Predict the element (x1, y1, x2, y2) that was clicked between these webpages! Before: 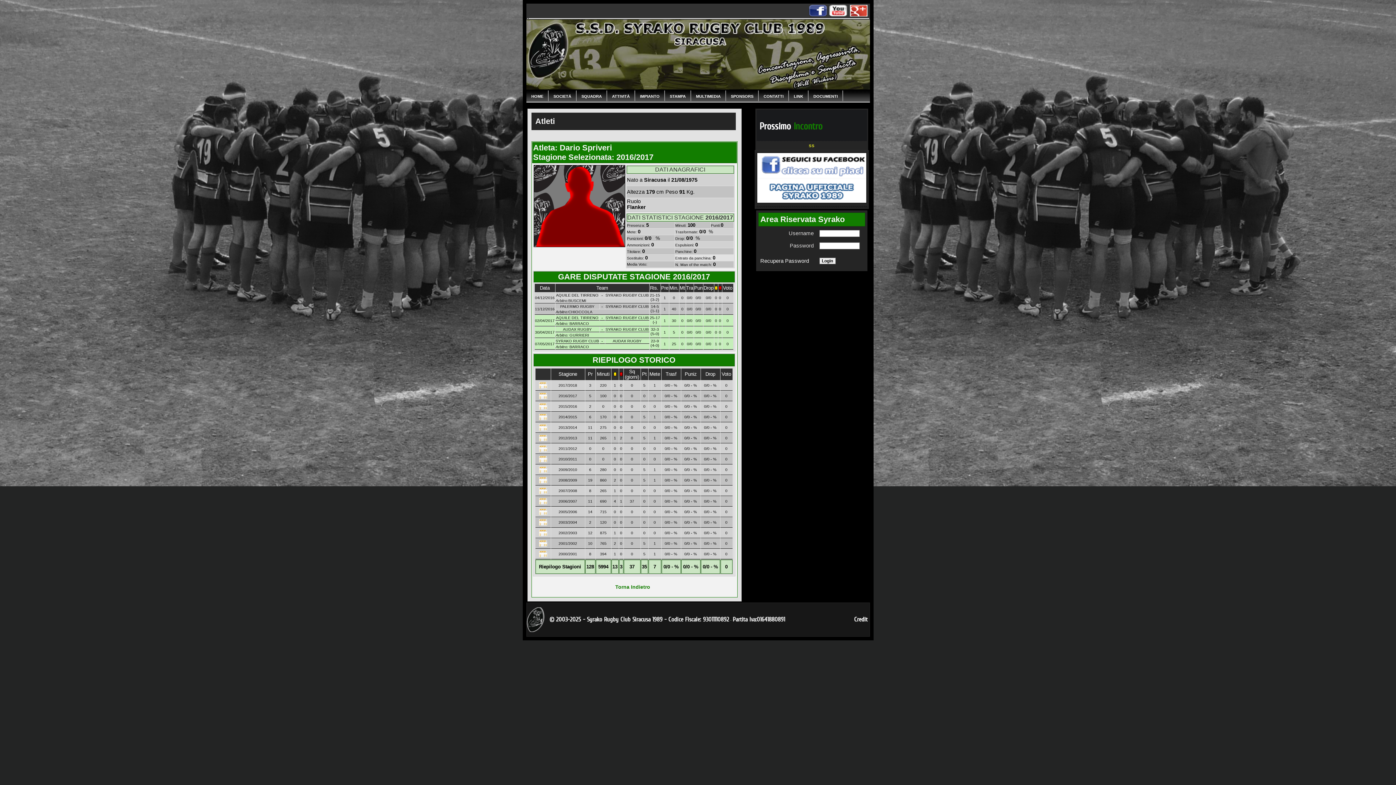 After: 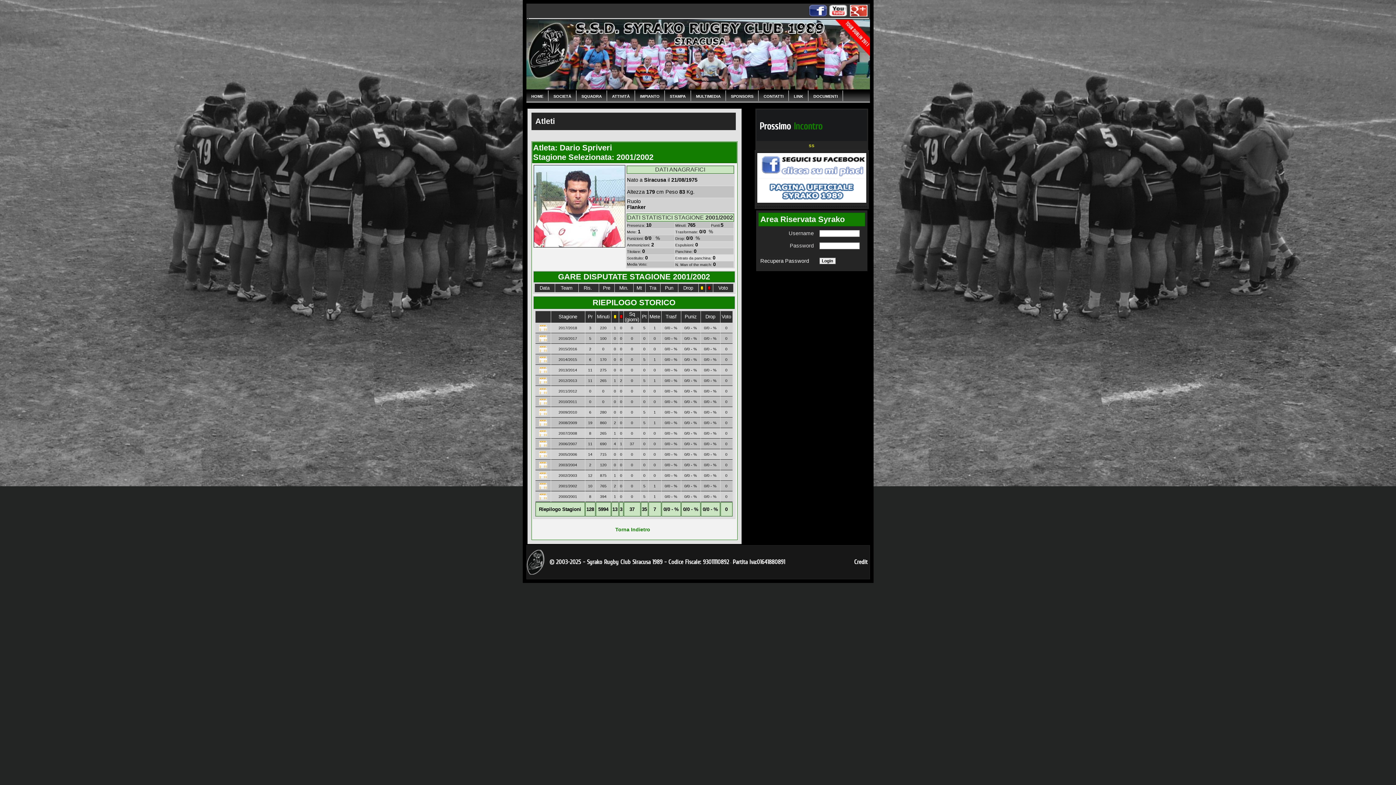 Action: bbox: (539, 542, 547, 548)